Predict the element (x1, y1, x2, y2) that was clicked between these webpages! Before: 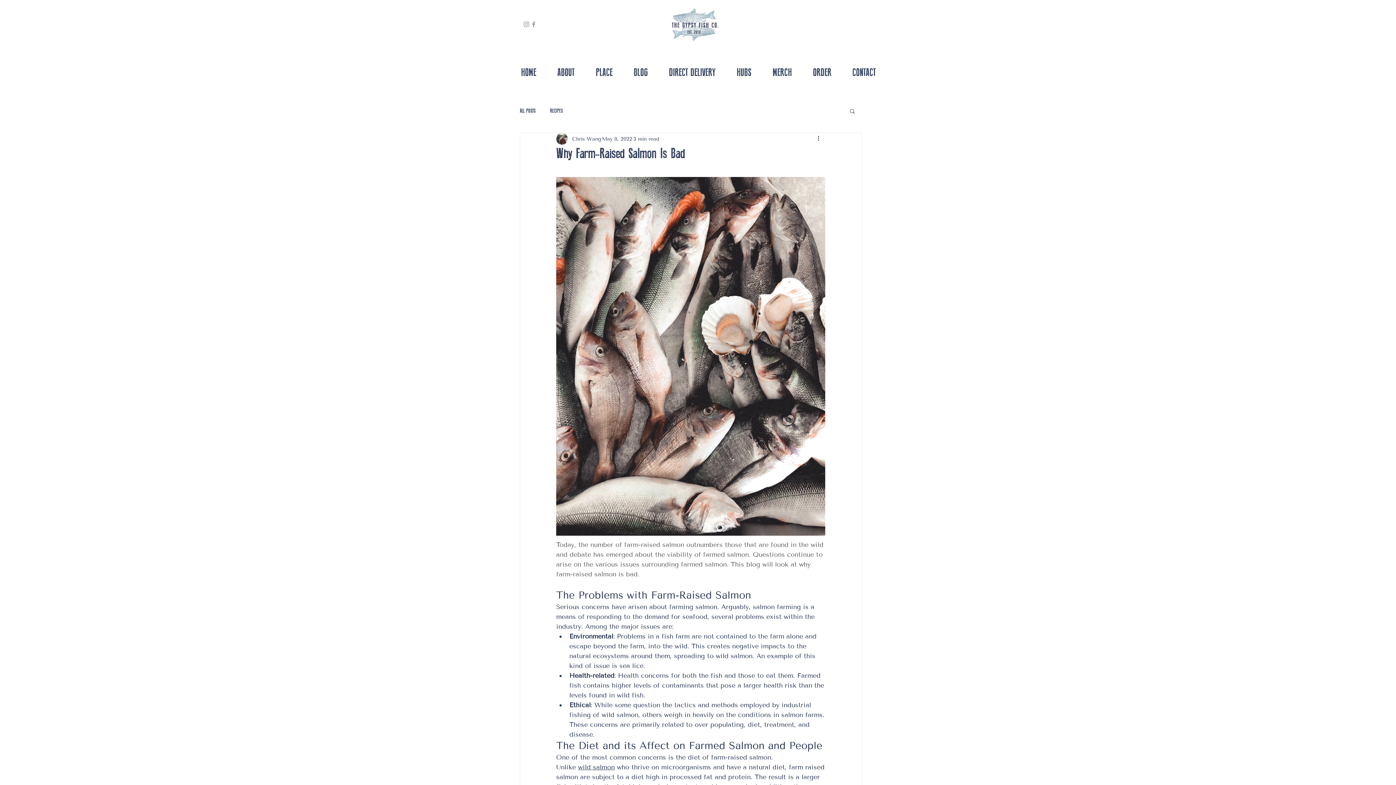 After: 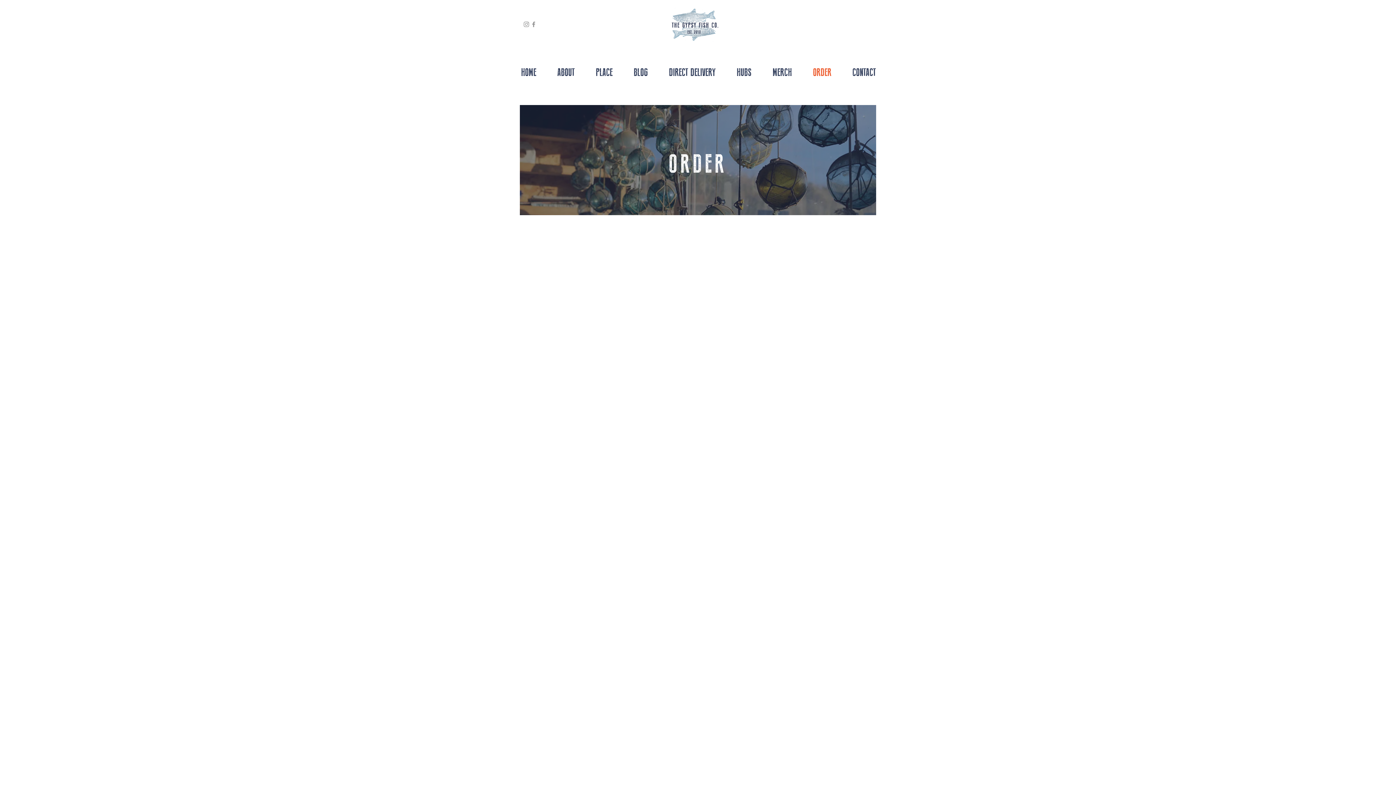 Action: bbox: (802, 60, 842, 78) label: ORDER